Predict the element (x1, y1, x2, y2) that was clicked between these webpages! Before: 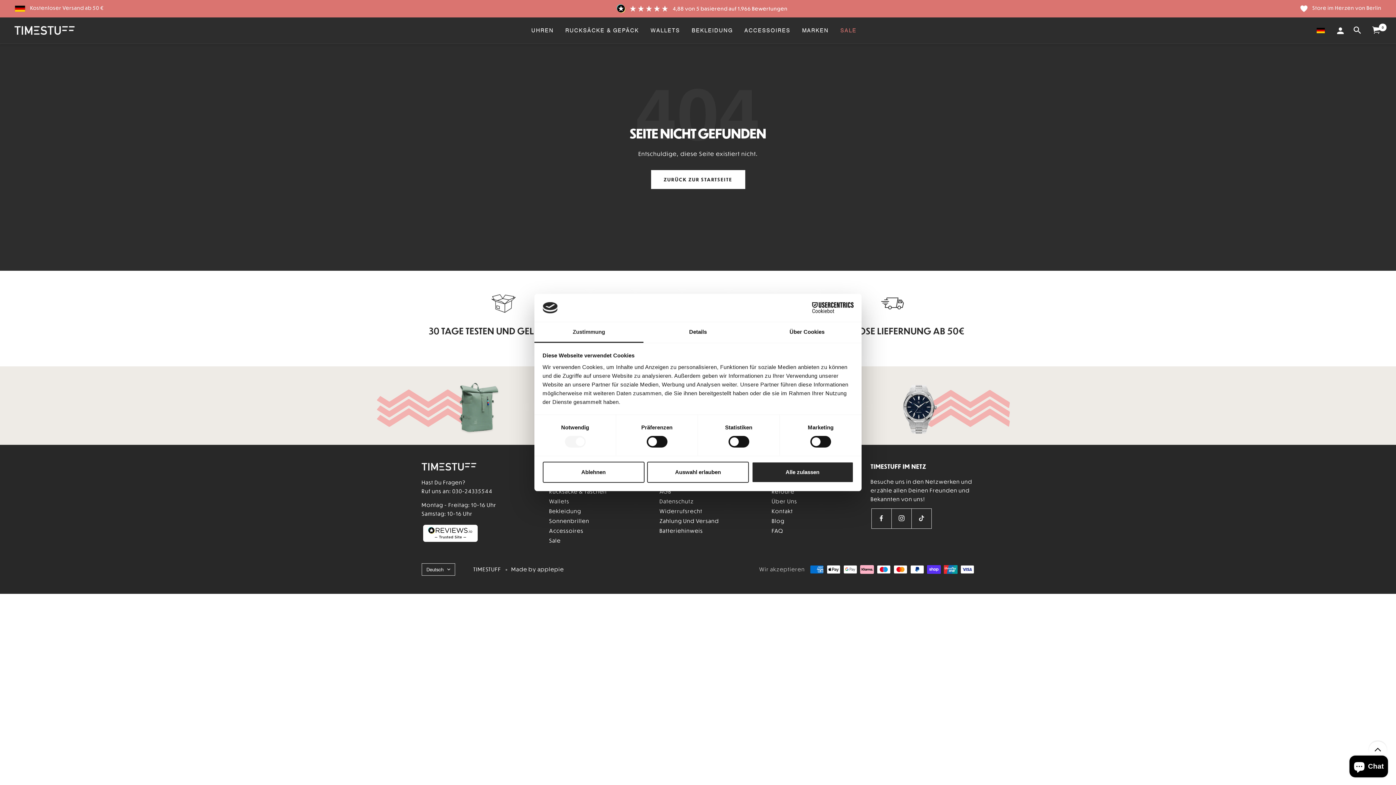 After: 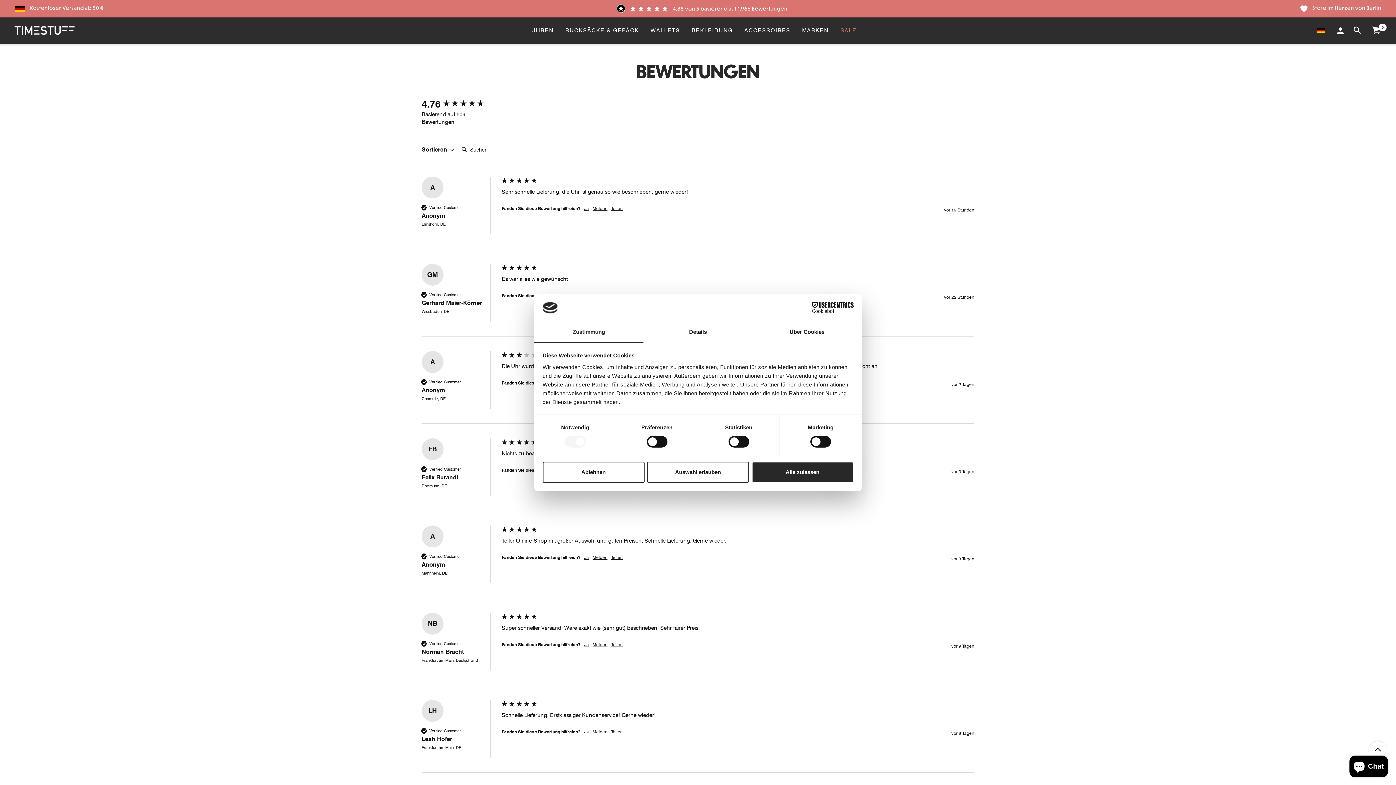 Action: bbox: (615, 1, 788, 15) label: 4,88 von 5 basierend auf 1.966 Bewertungen